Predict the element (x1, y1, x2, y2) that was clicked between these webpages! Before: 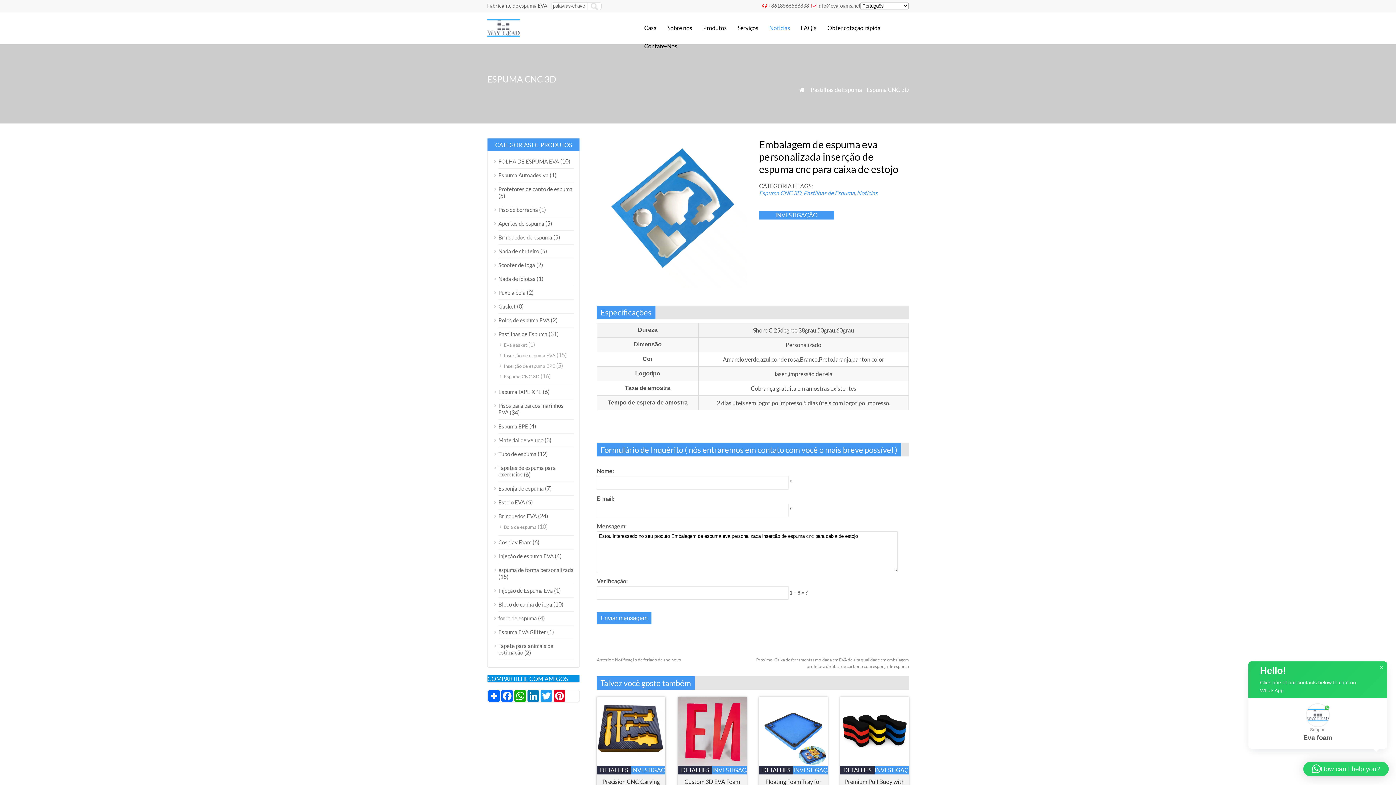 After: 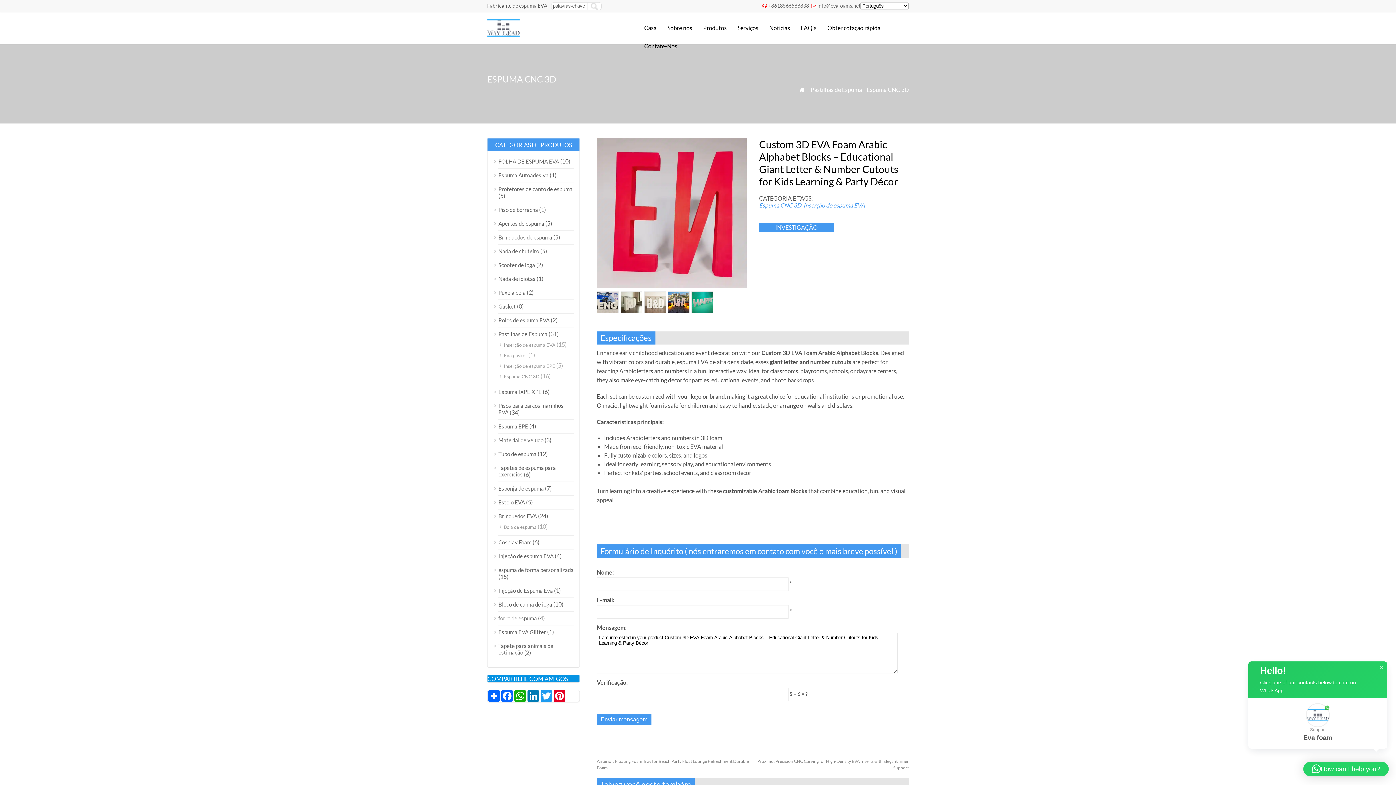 Action: label: DETALHES bbox: (678, 766, 712, 774)